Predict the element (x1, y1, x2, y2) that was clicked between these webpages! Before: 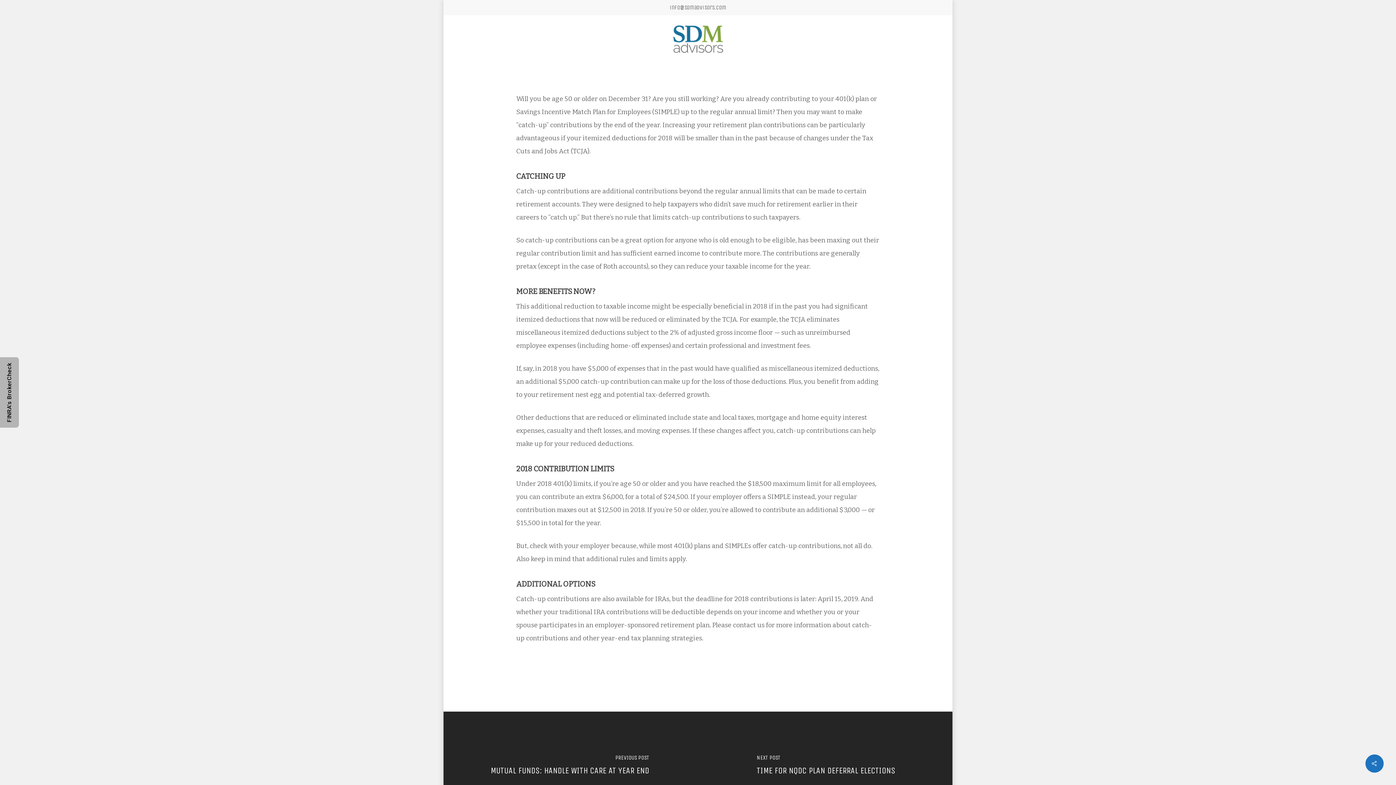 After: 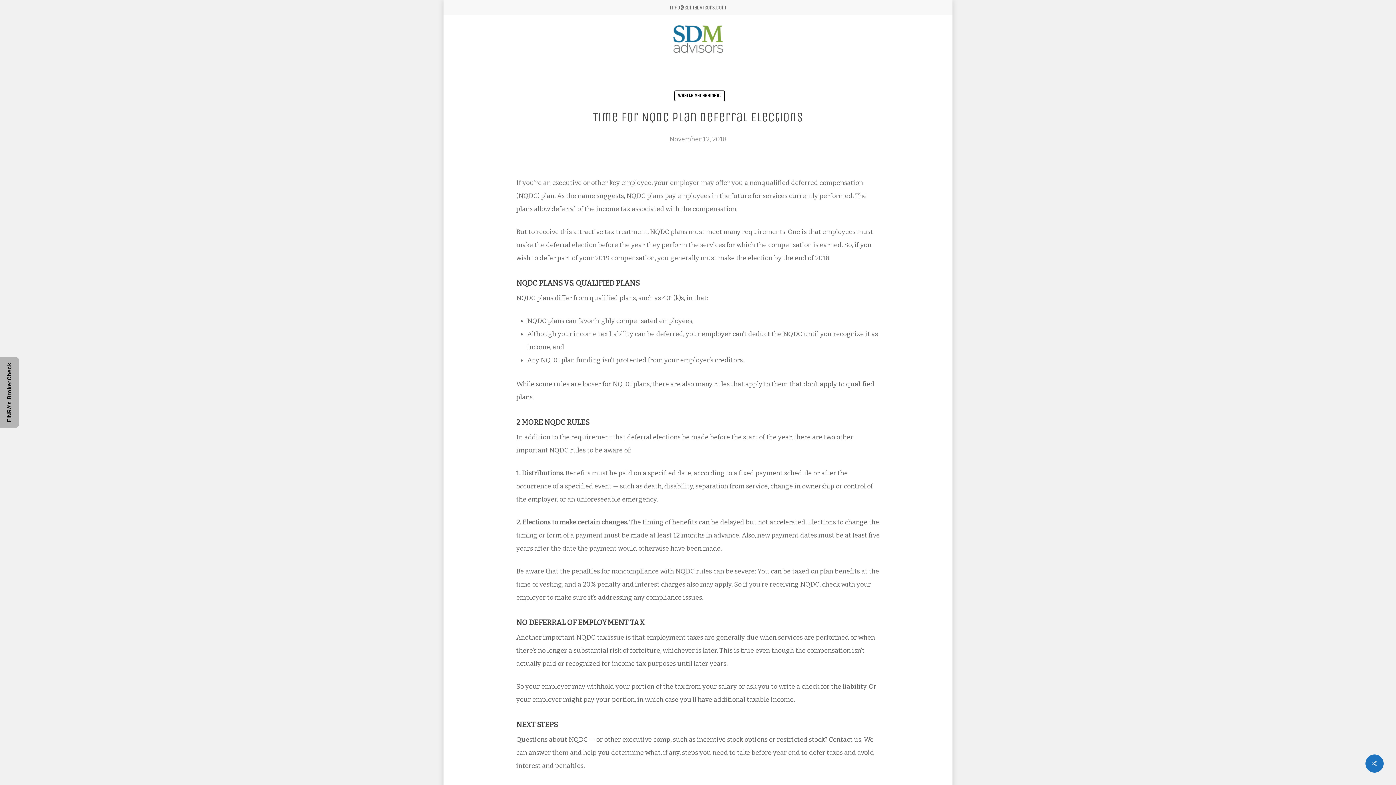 Action: label: Time for NQDC plan deferral elections bbox: (698, 712, 954, 821)